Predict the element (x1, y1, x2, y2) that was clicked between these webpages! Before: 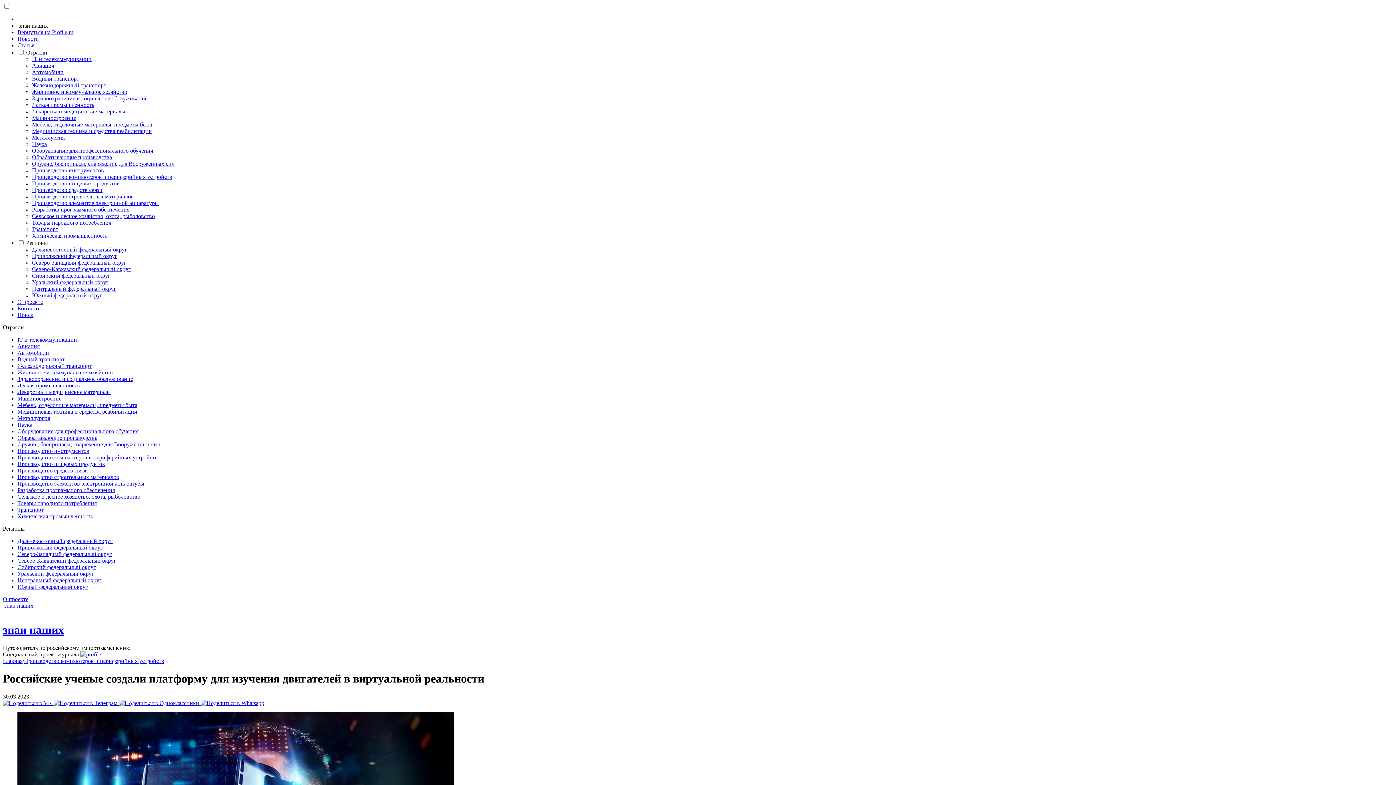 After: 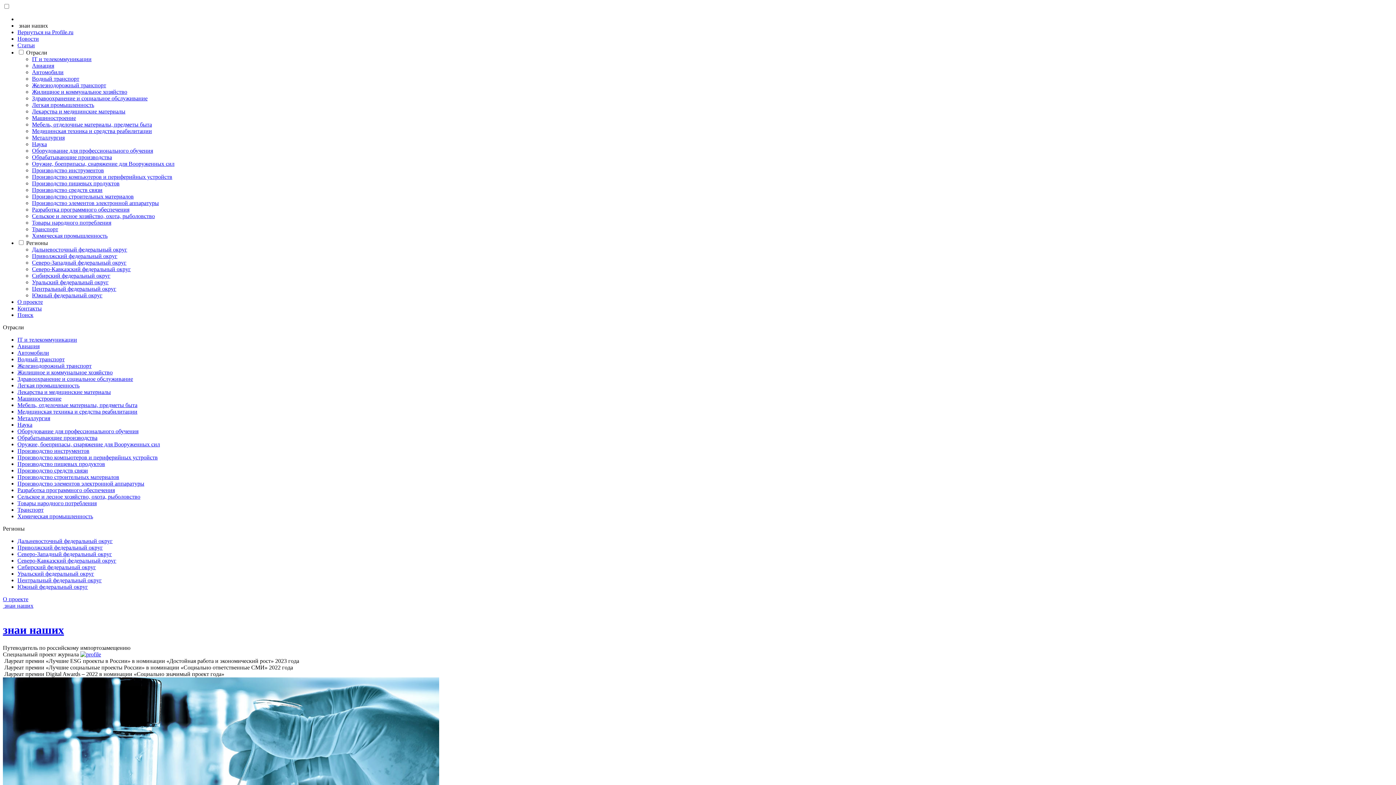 Action: bbox: (17, 356, 64, 362) label: Водный транспорт